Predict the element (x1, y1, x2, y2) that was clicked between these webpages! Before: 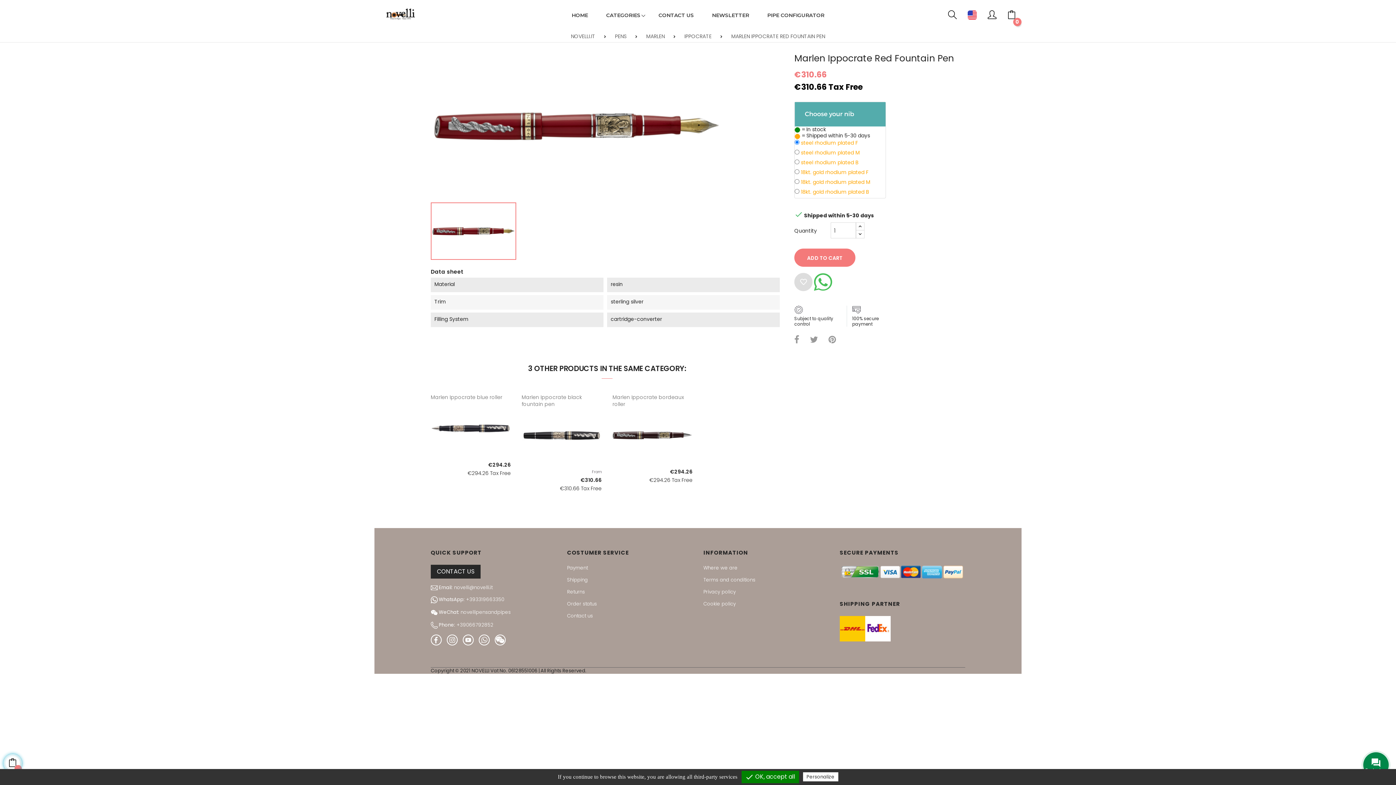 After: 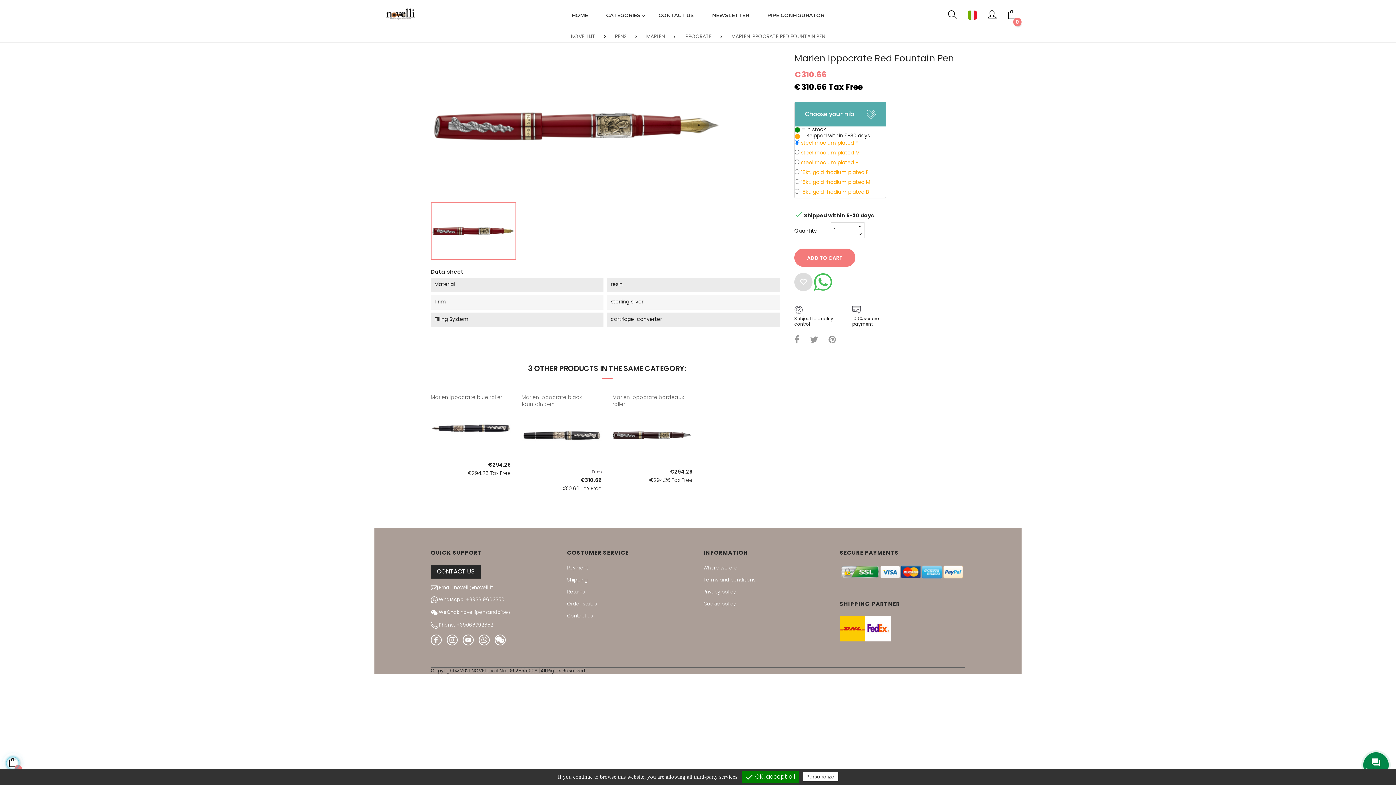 Action: bbox: (494, 636, 505, 643)